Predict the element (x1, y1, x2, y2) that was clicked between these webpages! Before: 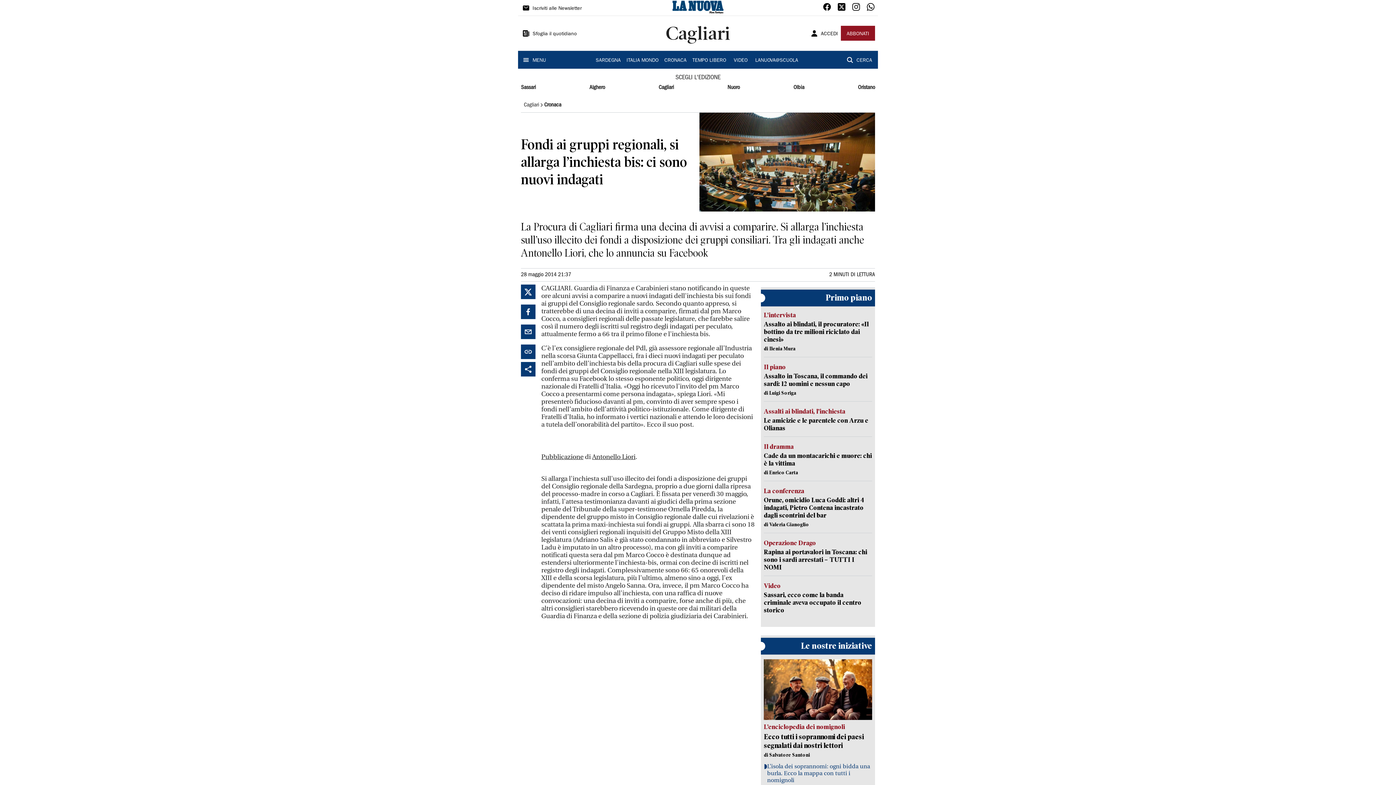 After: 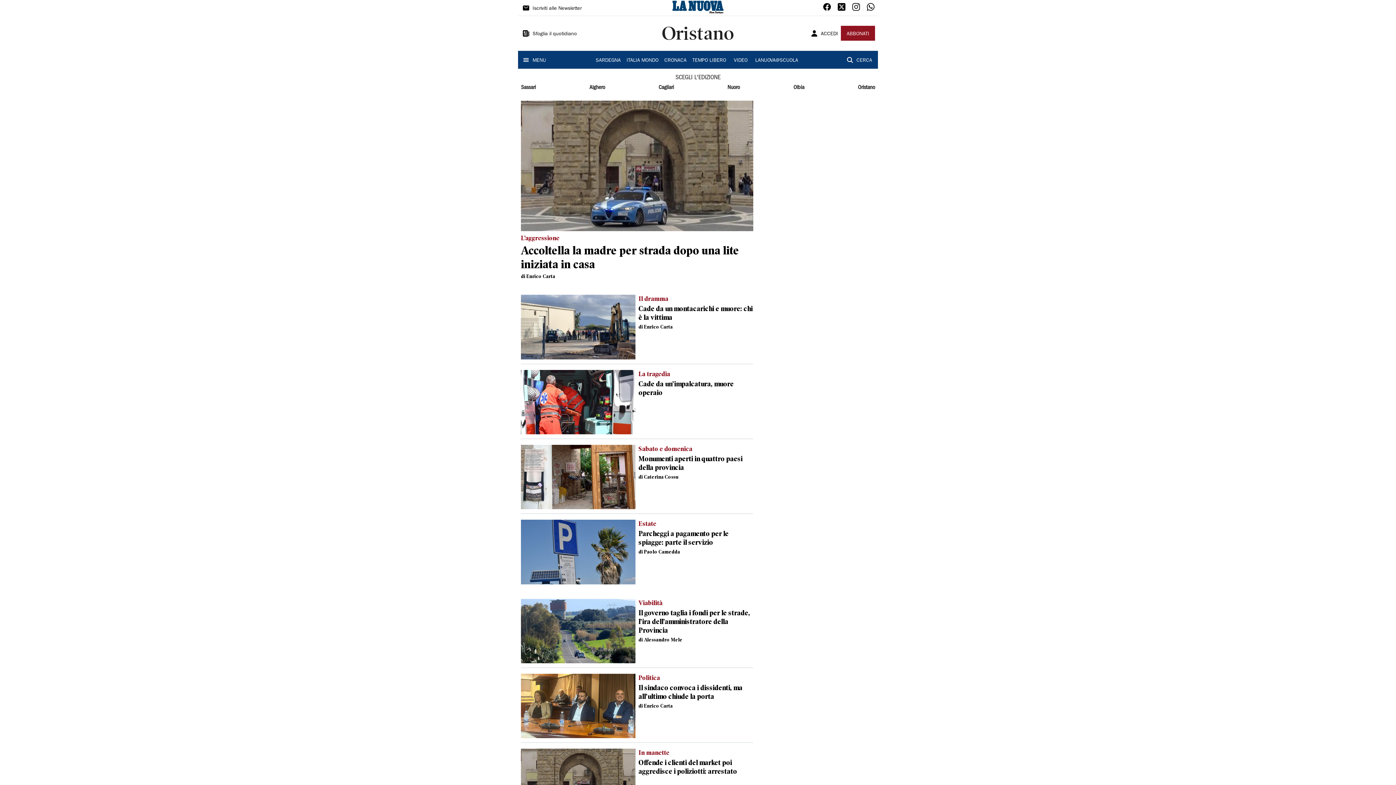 Action: label: Oristano bbox: (858, 83, 875, 92)